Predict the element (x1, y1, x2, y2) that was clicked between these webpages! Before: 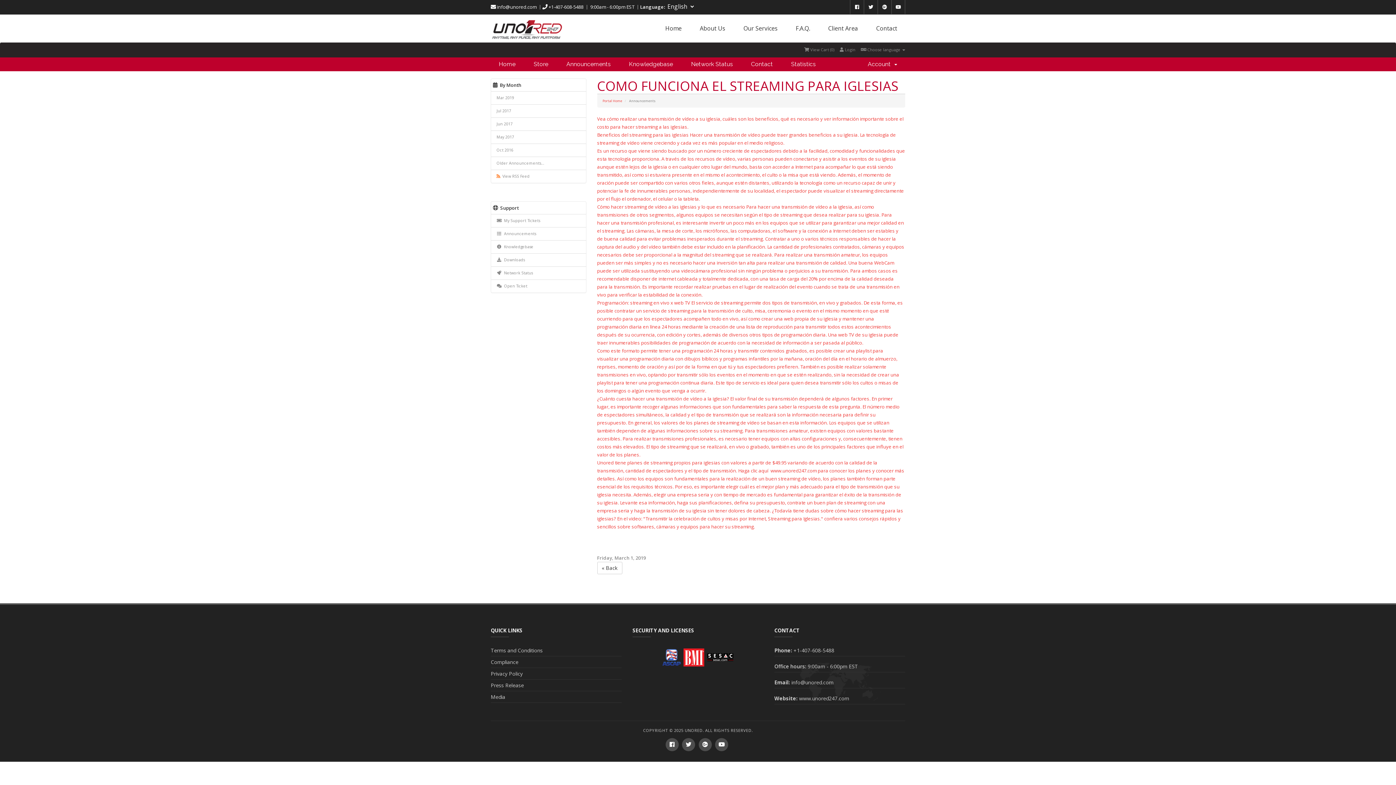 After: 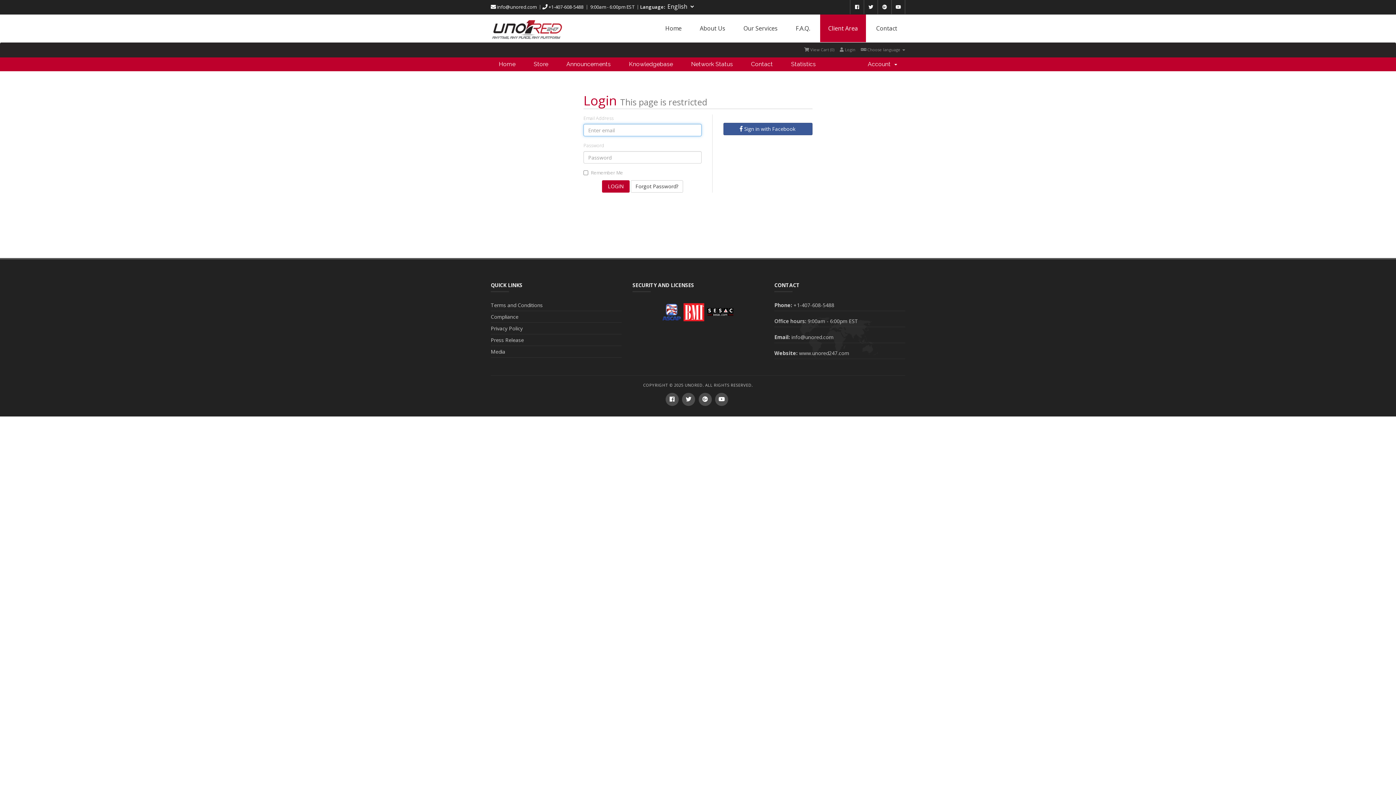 Action: label: Client Area bbox: (820, 14, 866, 42)